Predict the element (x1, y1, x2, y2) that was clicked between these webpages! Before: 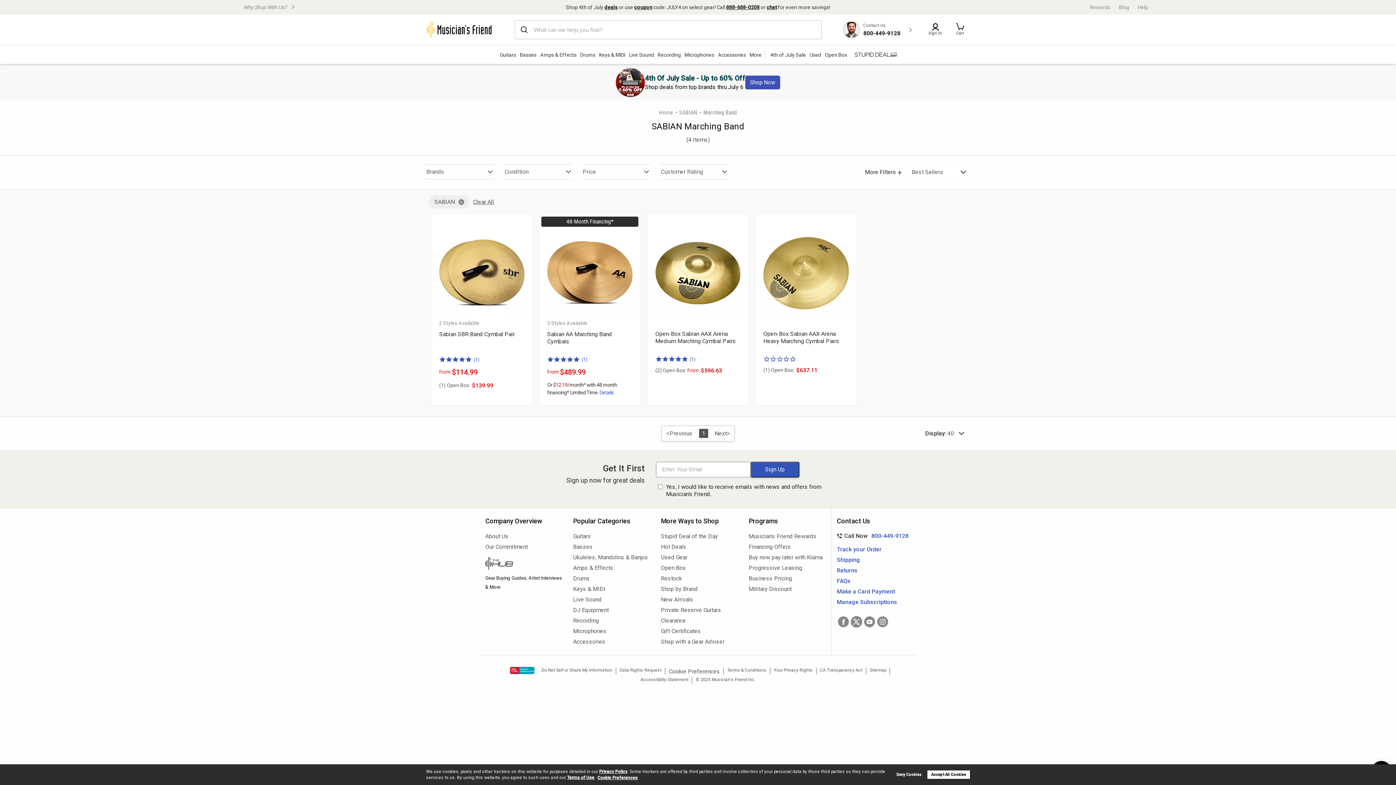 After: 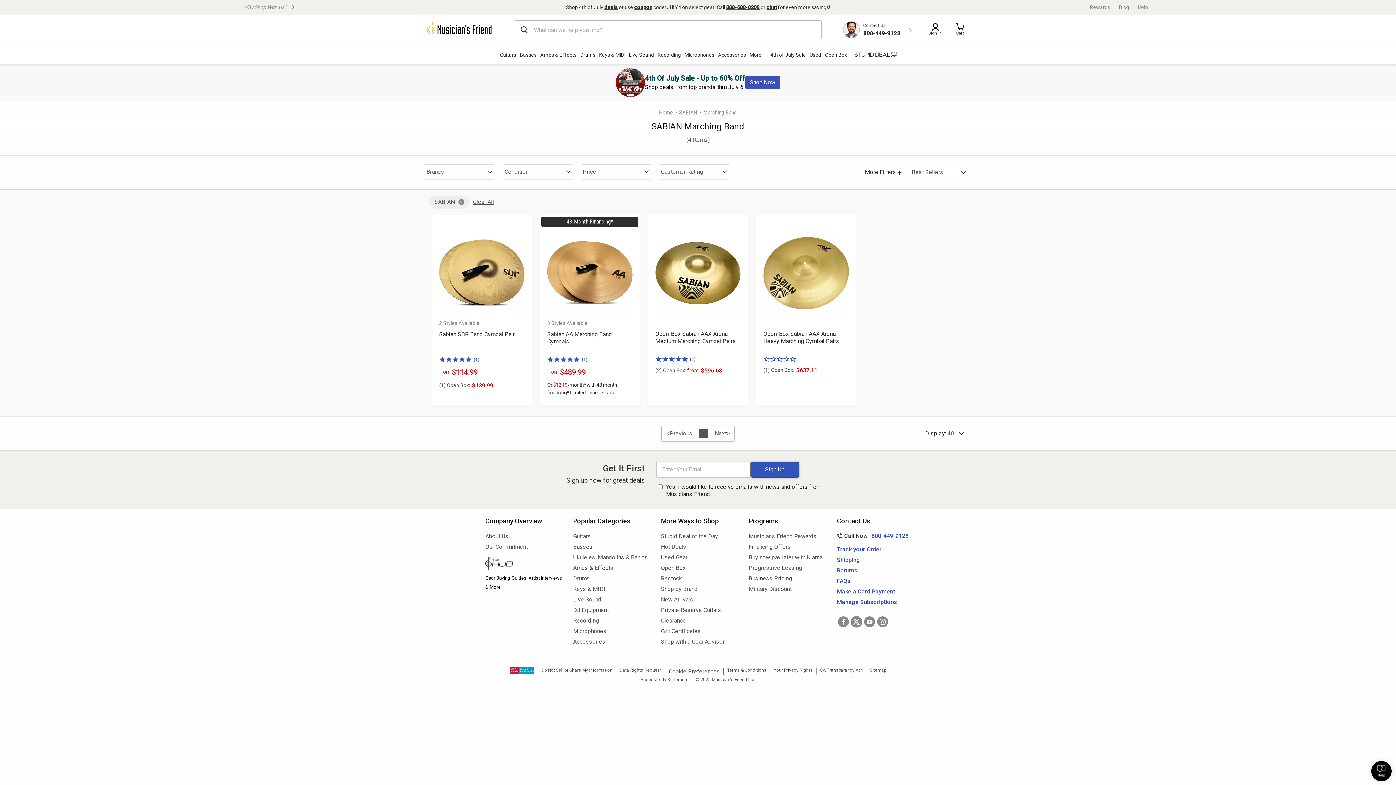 Action: label: deny cookies bbox: (892, 771, 925, 779)